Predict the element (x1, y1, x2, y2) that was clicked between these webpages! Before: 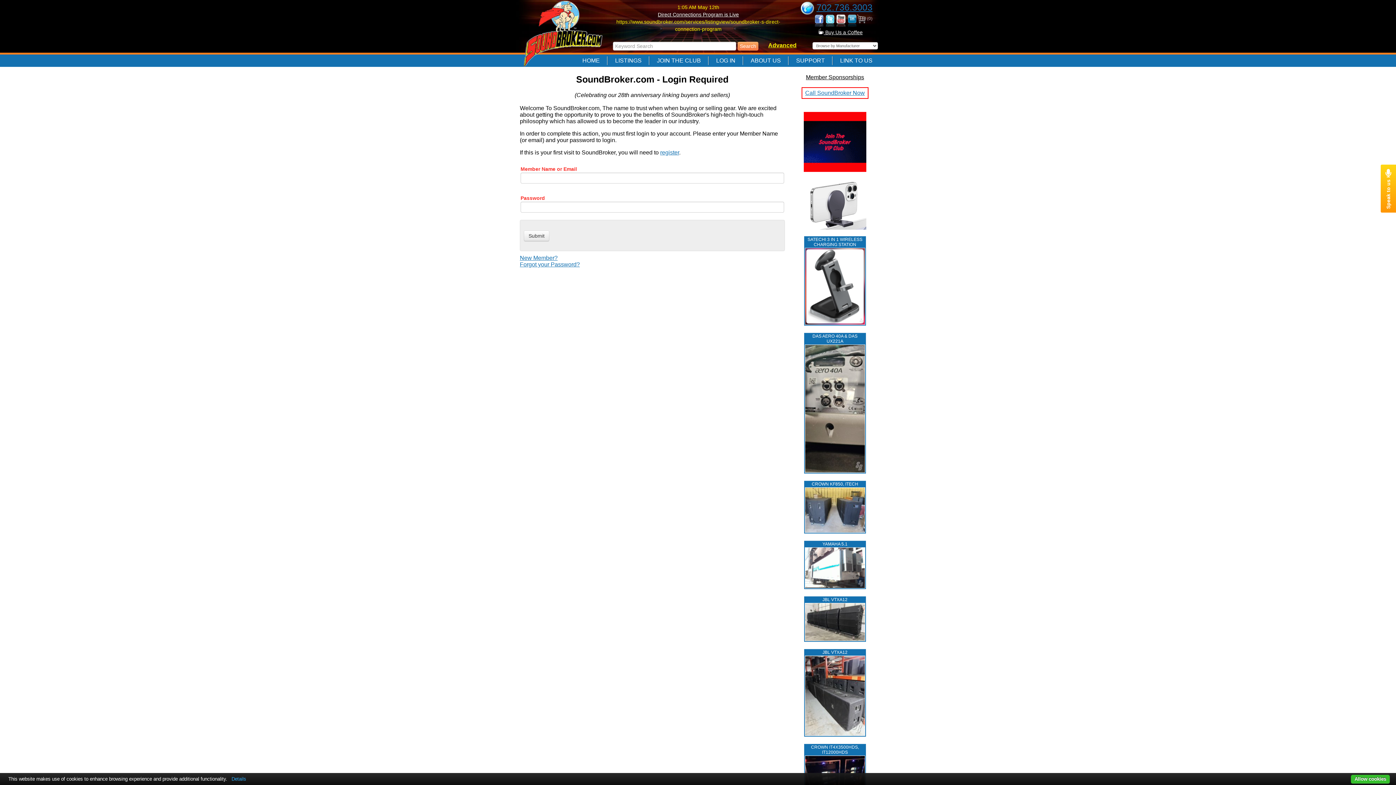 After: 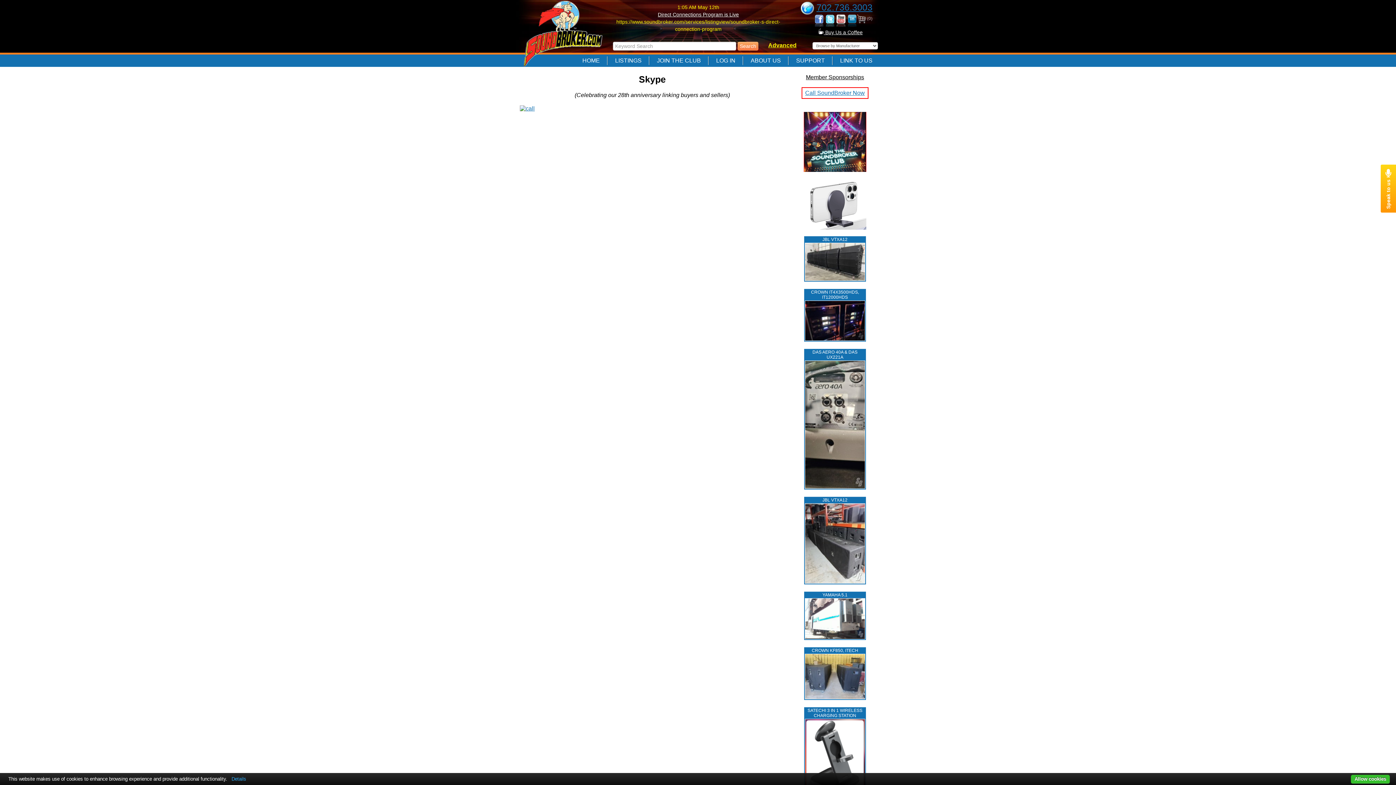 Action: bbox: (801, 2, 814, 12)